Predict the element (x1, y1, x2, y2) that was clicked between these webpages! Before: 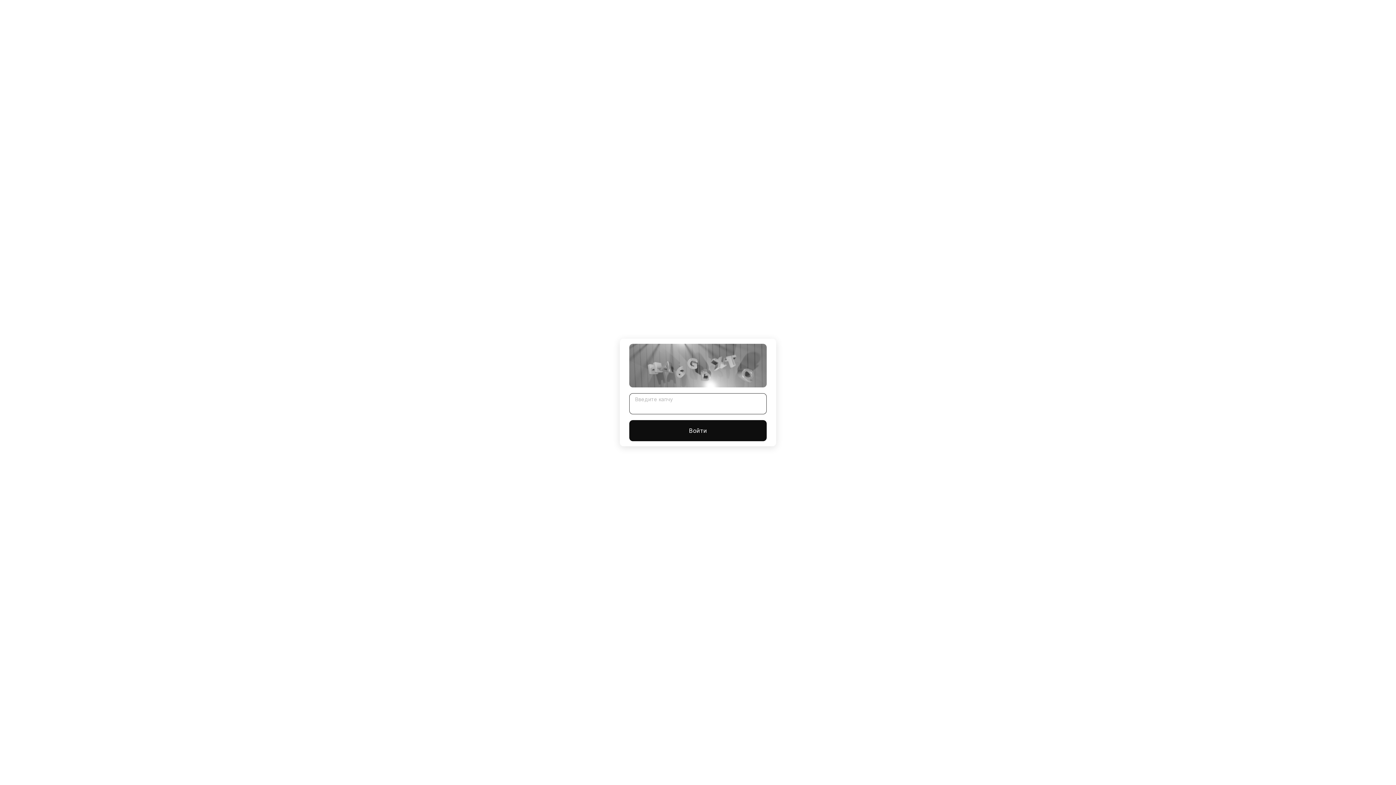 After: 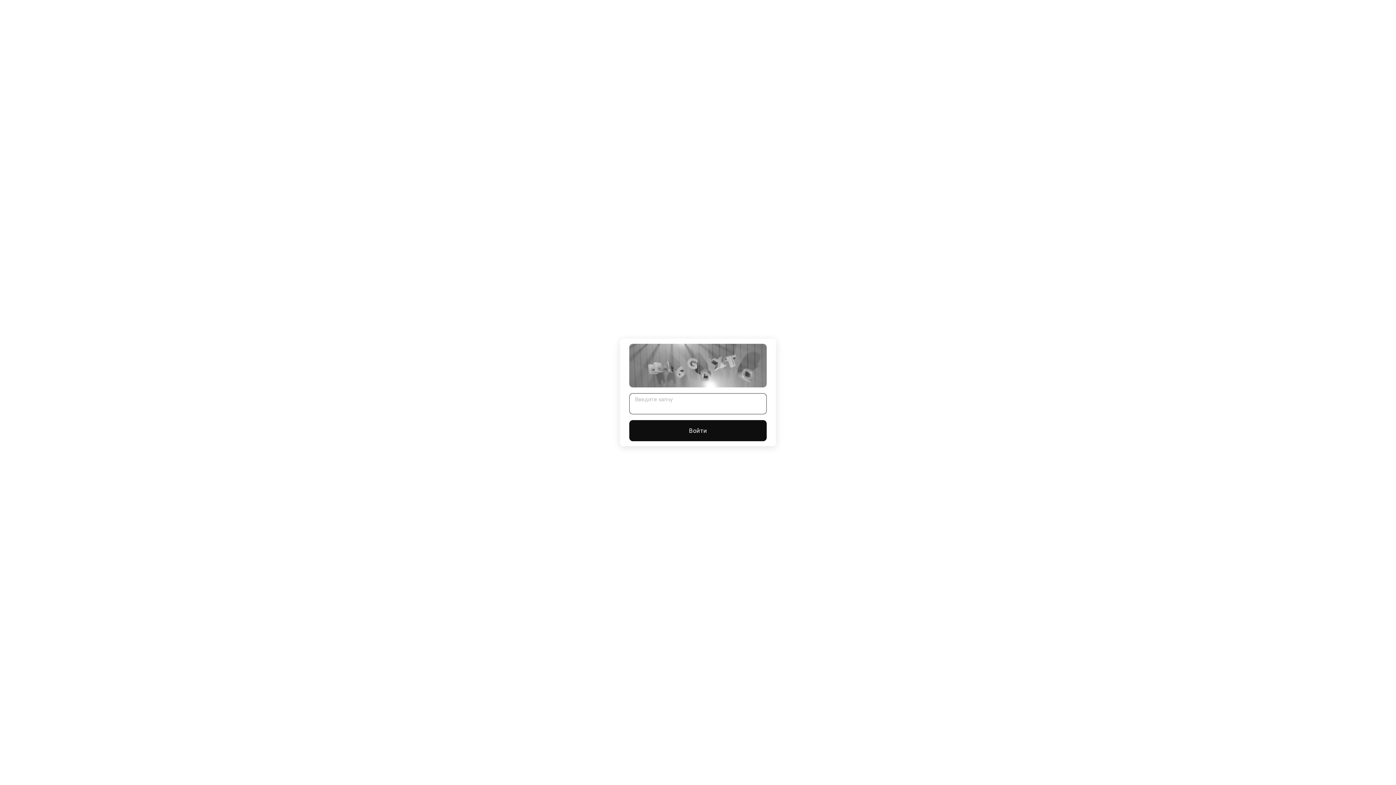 Action: bbox: (629, 420, 766, 441) label: Войти